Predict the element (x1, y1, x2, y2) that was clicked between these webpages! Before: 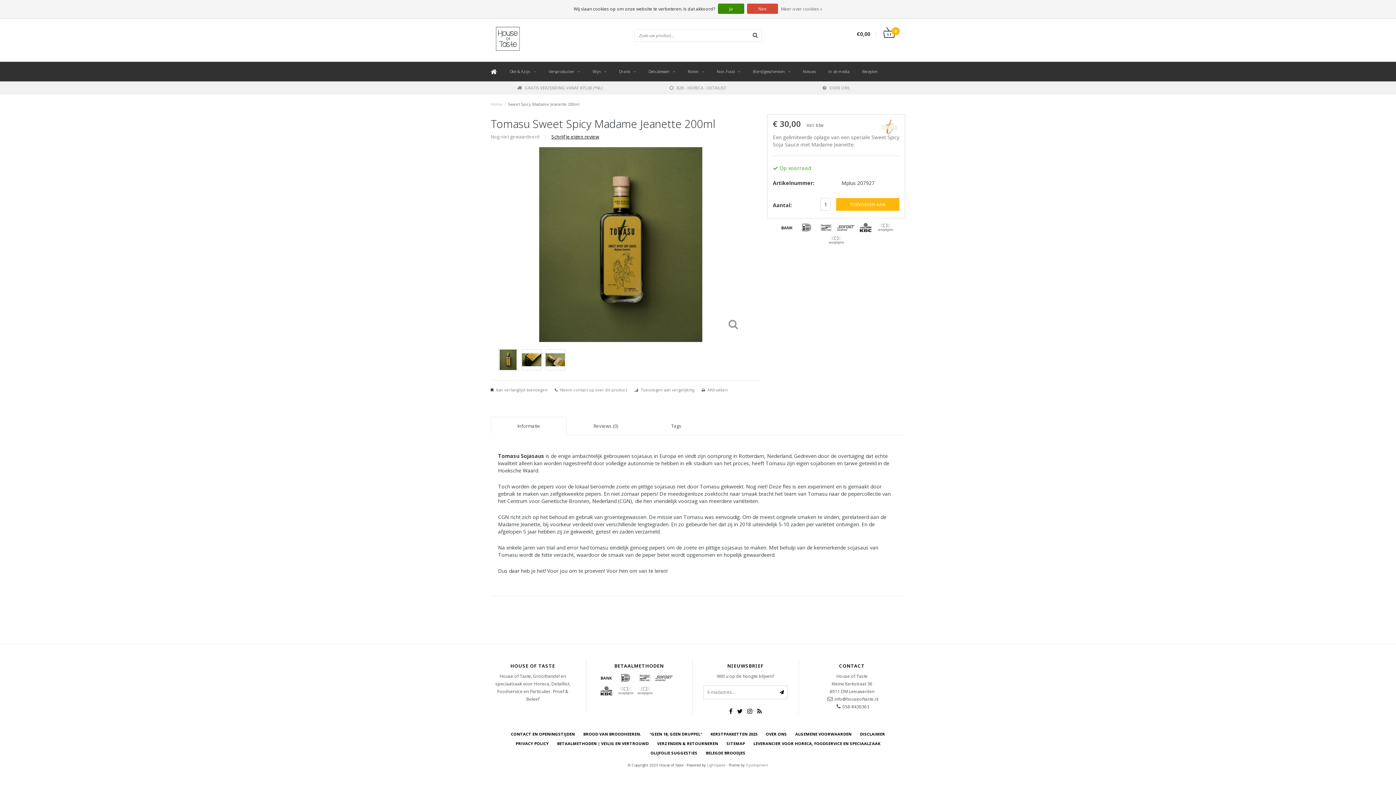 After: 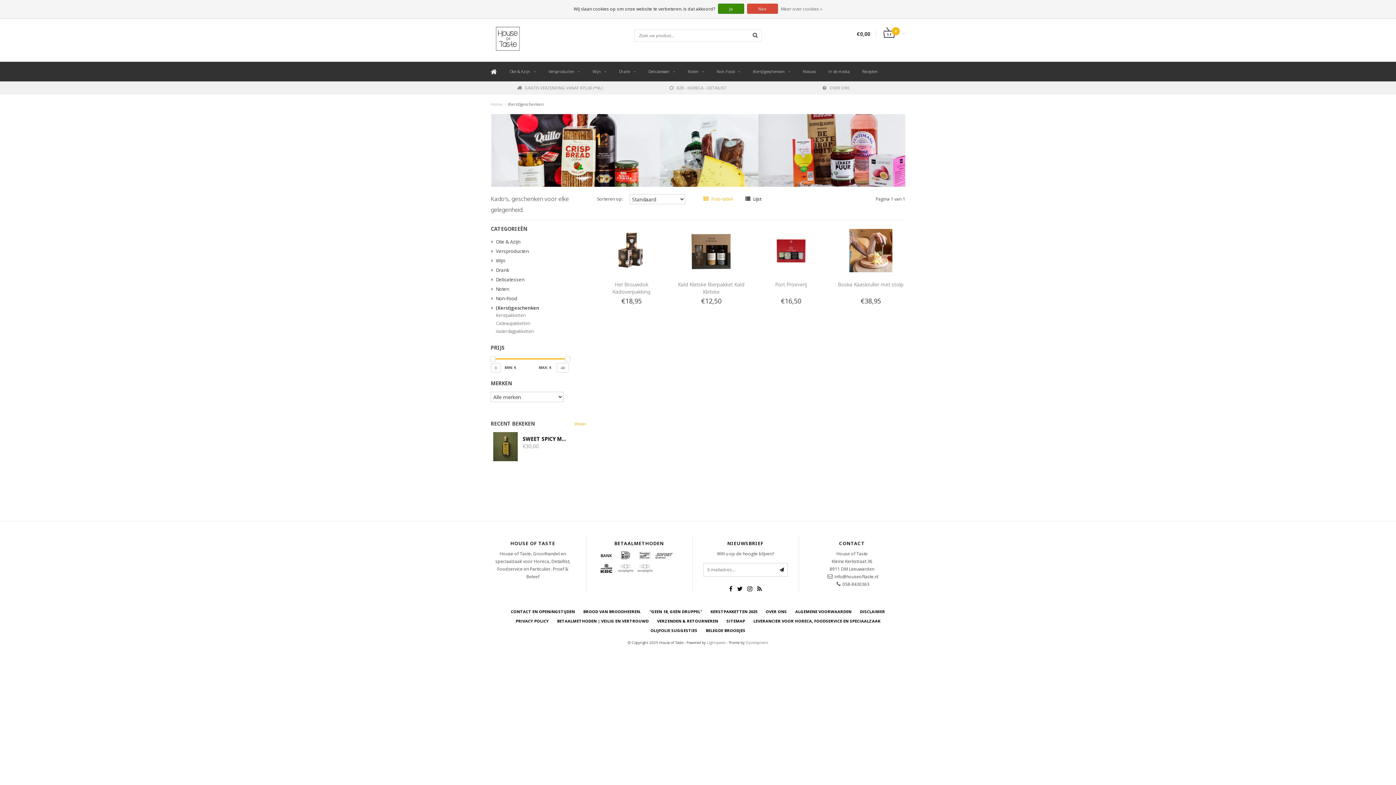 Action: bbox: (753, 61, 790, 81) label: (Kerst)geschenken